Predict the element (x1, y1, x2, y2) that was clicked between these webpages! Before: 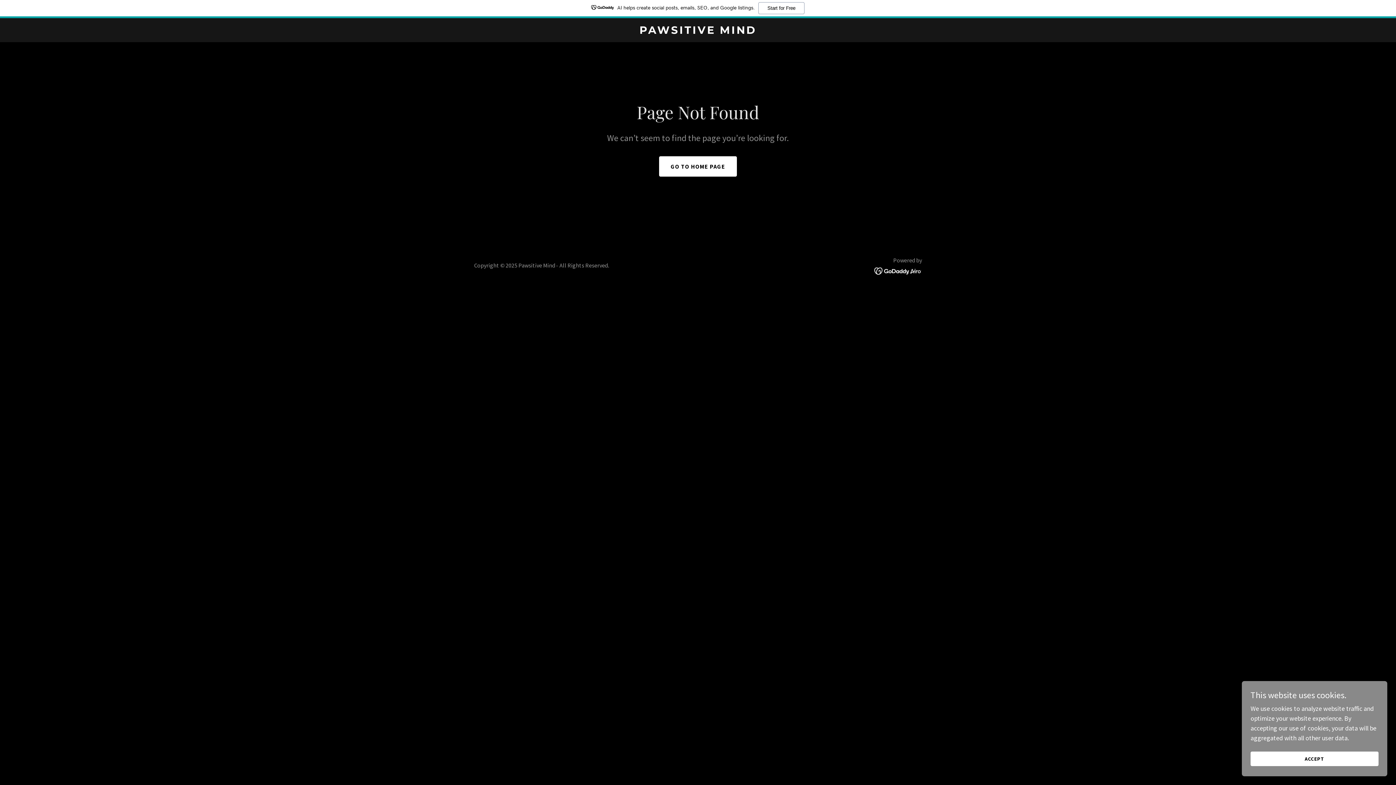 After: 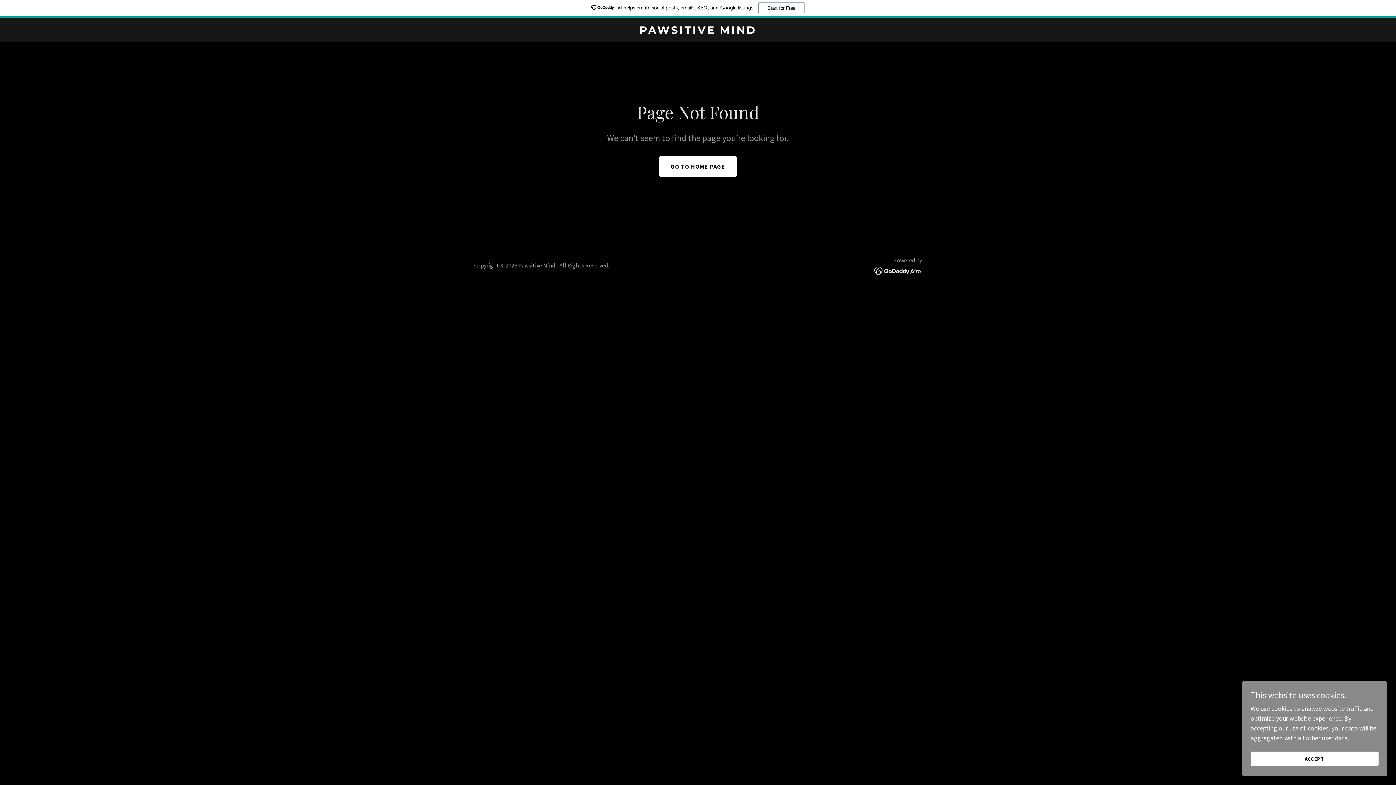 Action: bbox: (874, 266, 922, 274)